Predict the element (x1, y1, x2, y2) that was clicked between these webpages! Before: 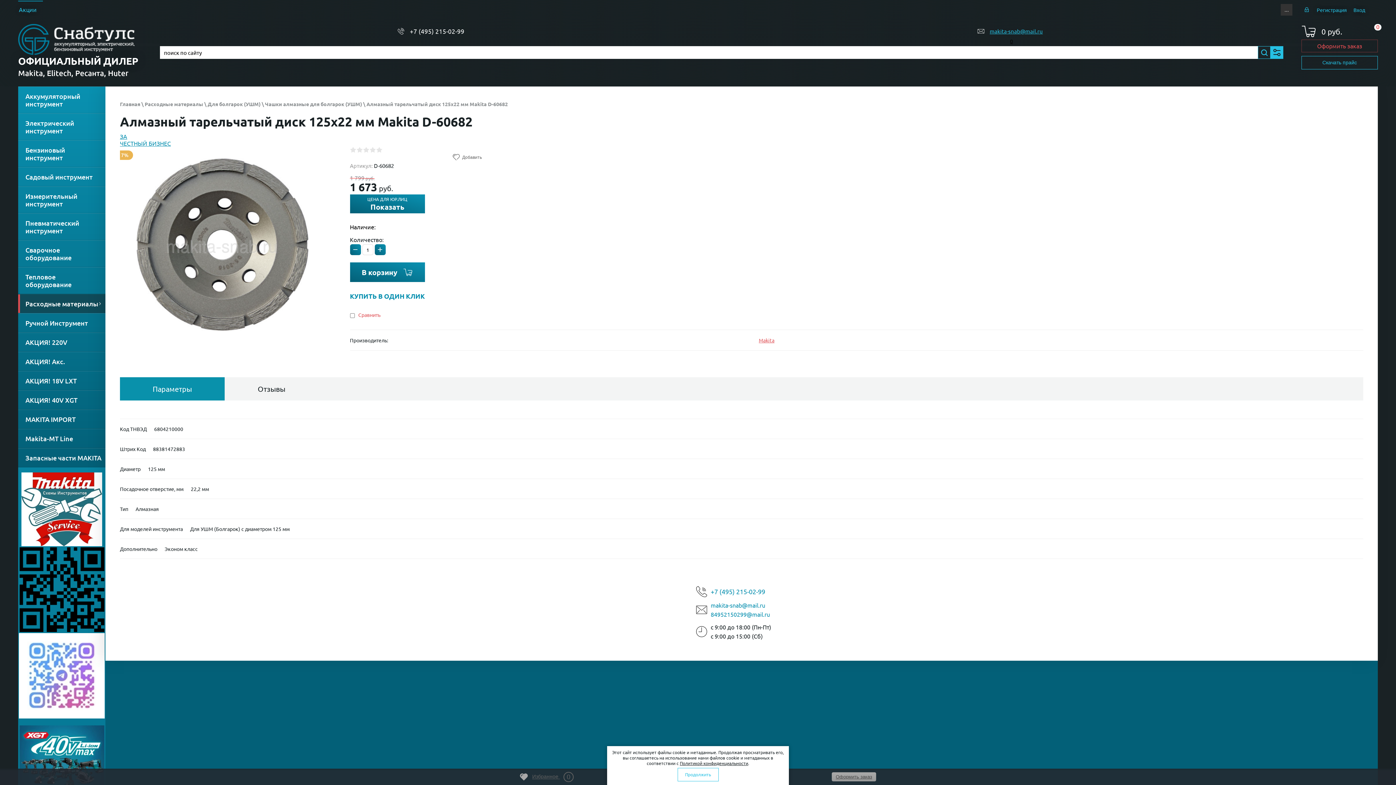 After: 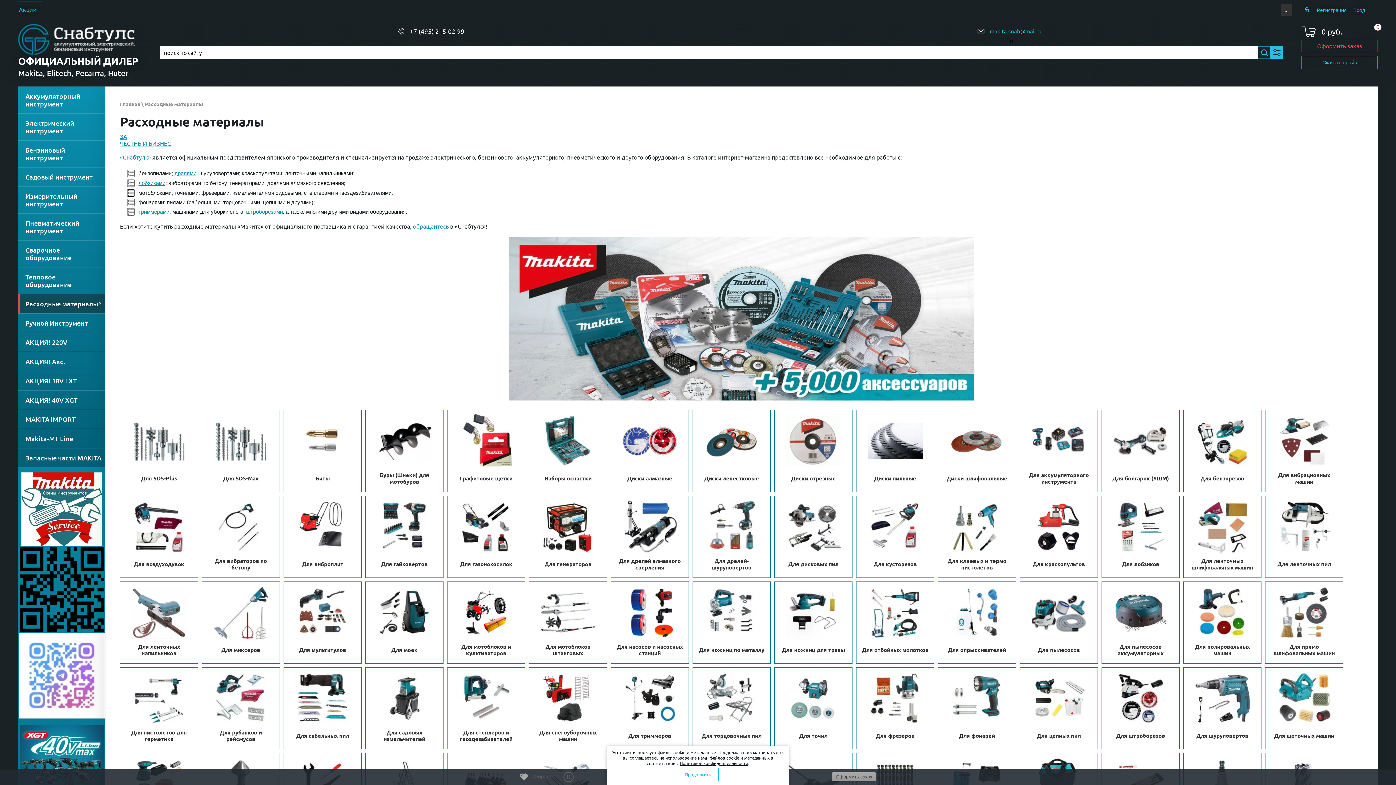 Action: bbox: (144, 100, 203, 107) label: Расходные материалы